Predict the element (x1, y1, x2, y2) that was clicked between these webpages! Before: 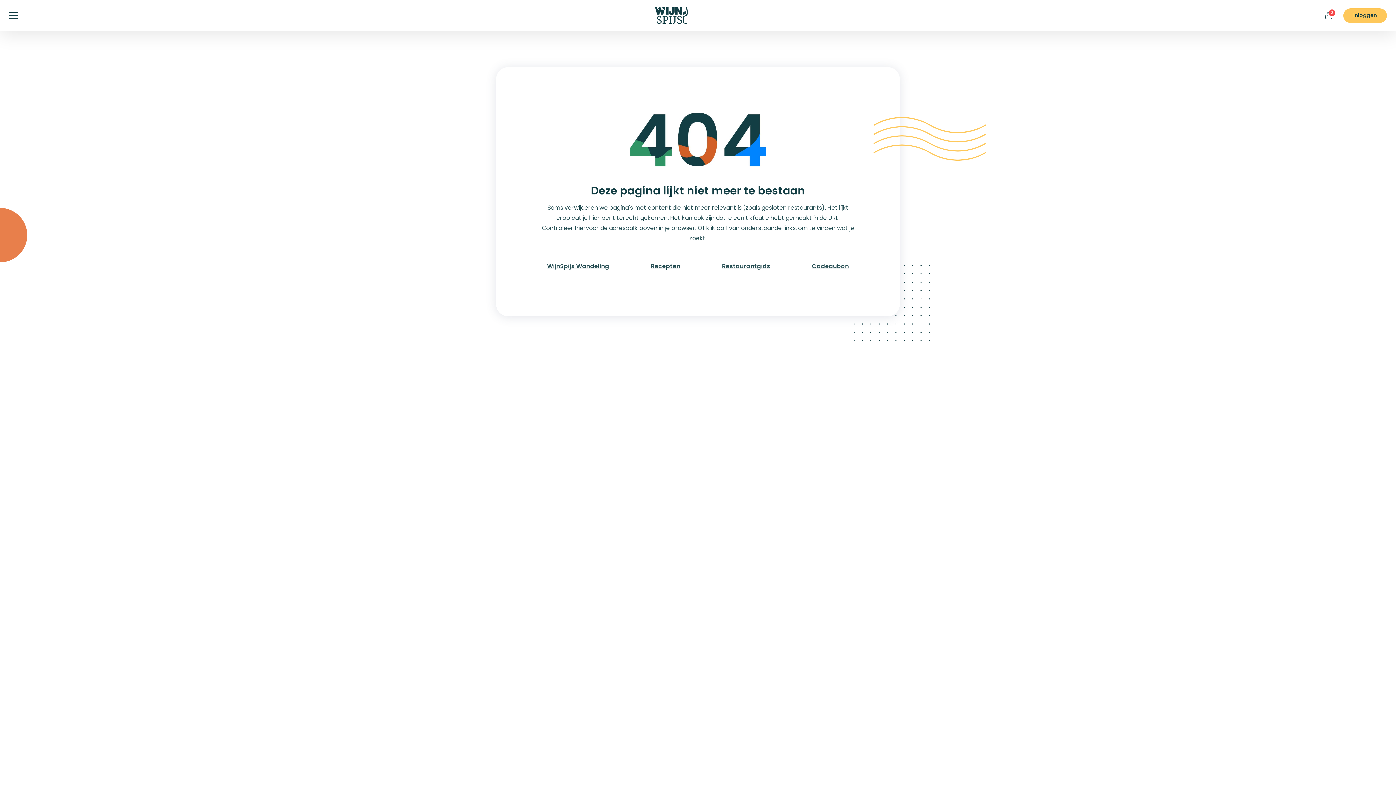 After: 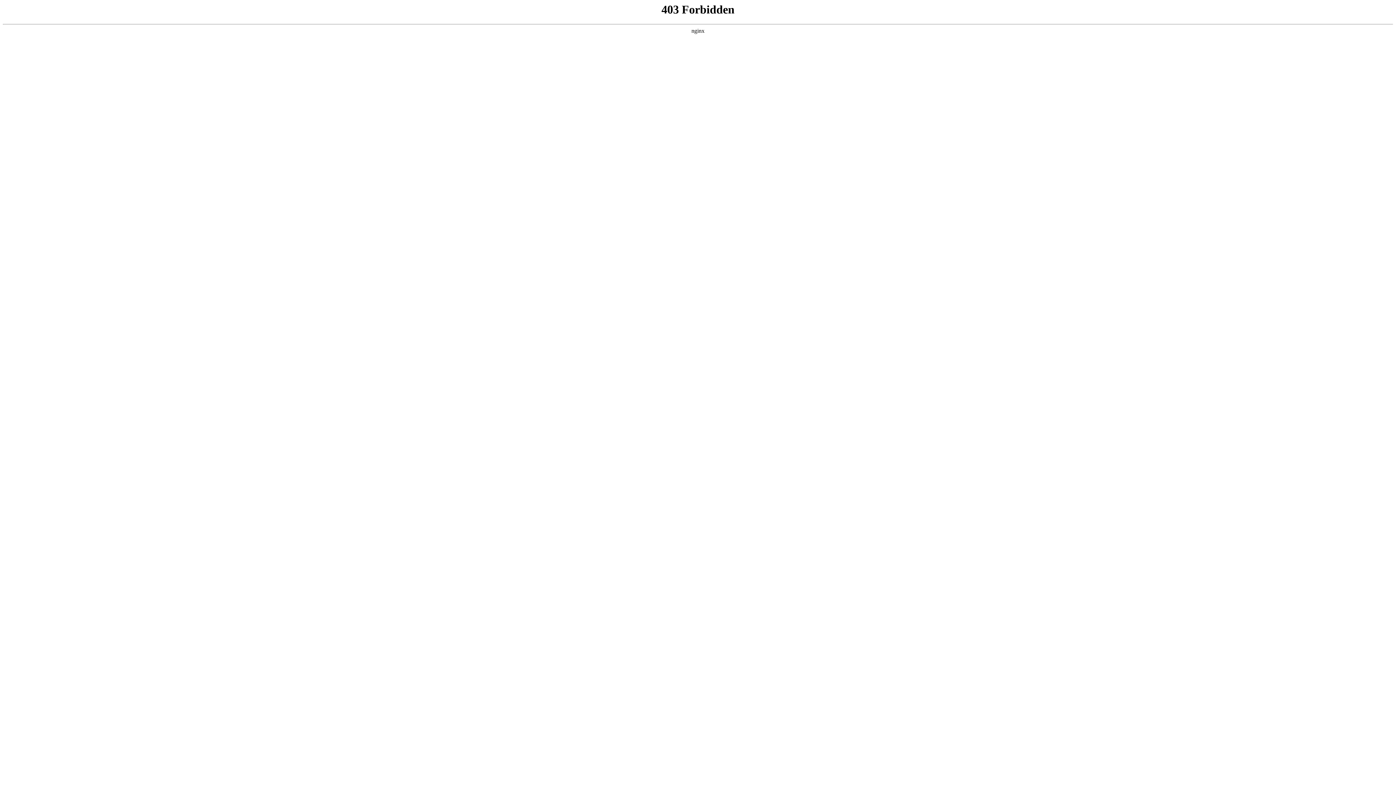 Action: label: Recepten bbox: (651, 261, 680, 270)